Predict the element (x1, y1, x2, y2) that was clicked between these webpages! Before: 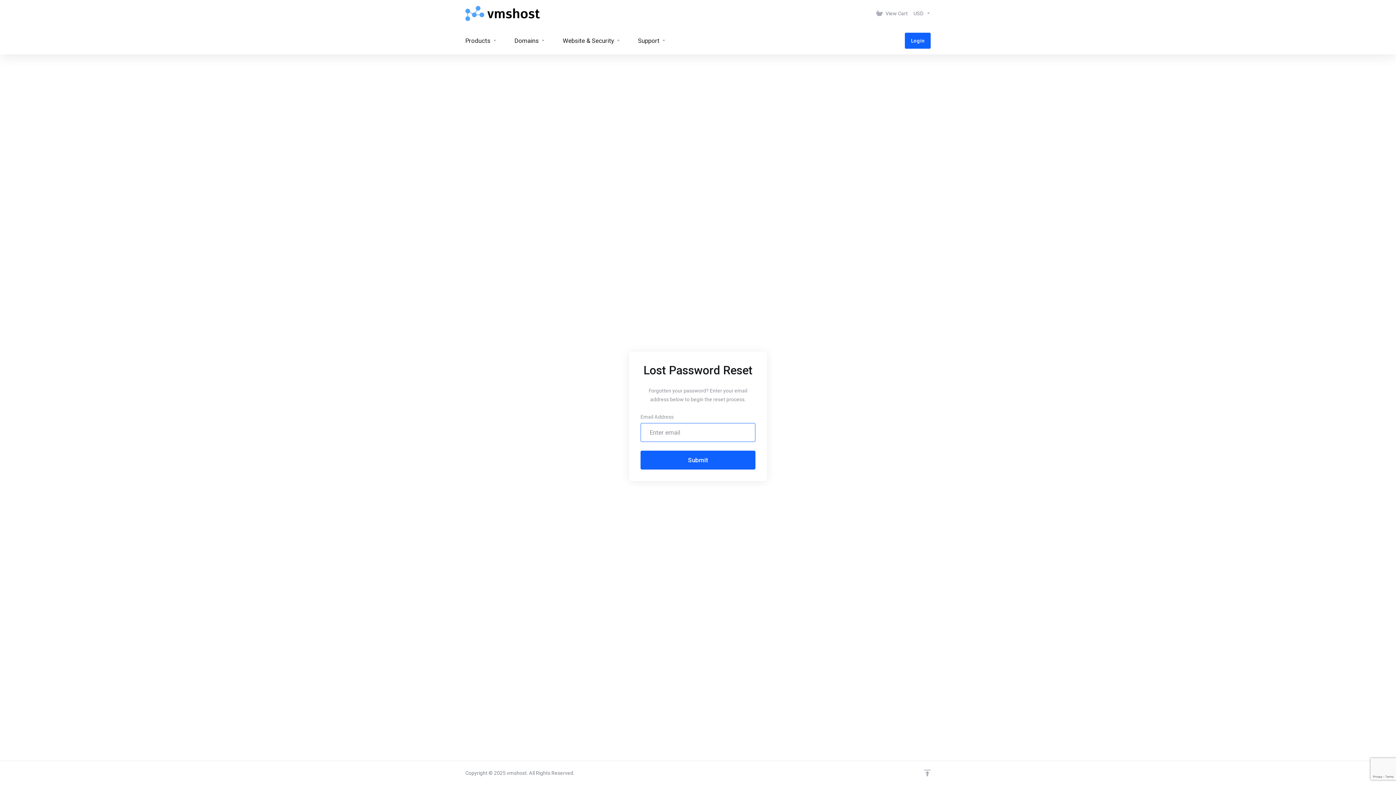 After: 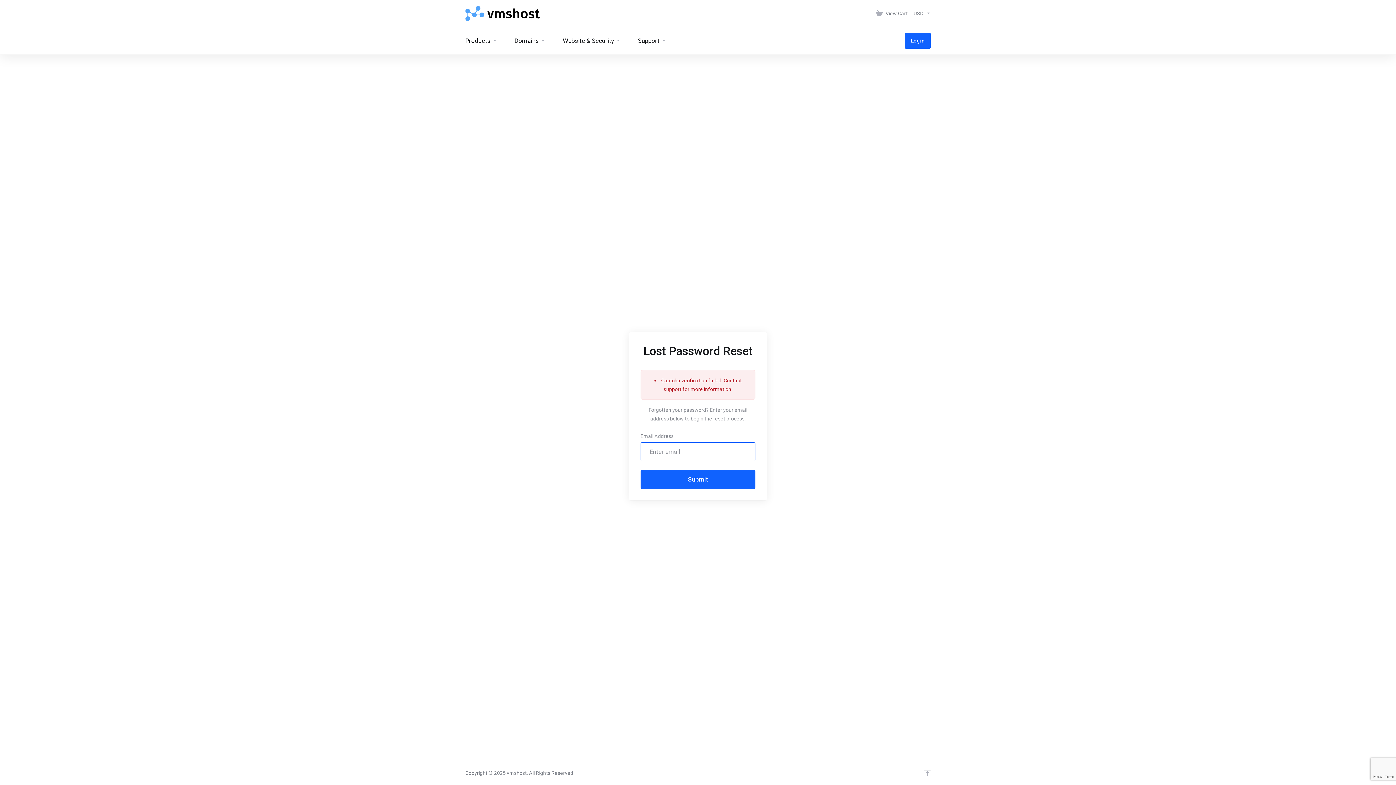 Action: bbox: (640, 450, 755, 469) label: Submit